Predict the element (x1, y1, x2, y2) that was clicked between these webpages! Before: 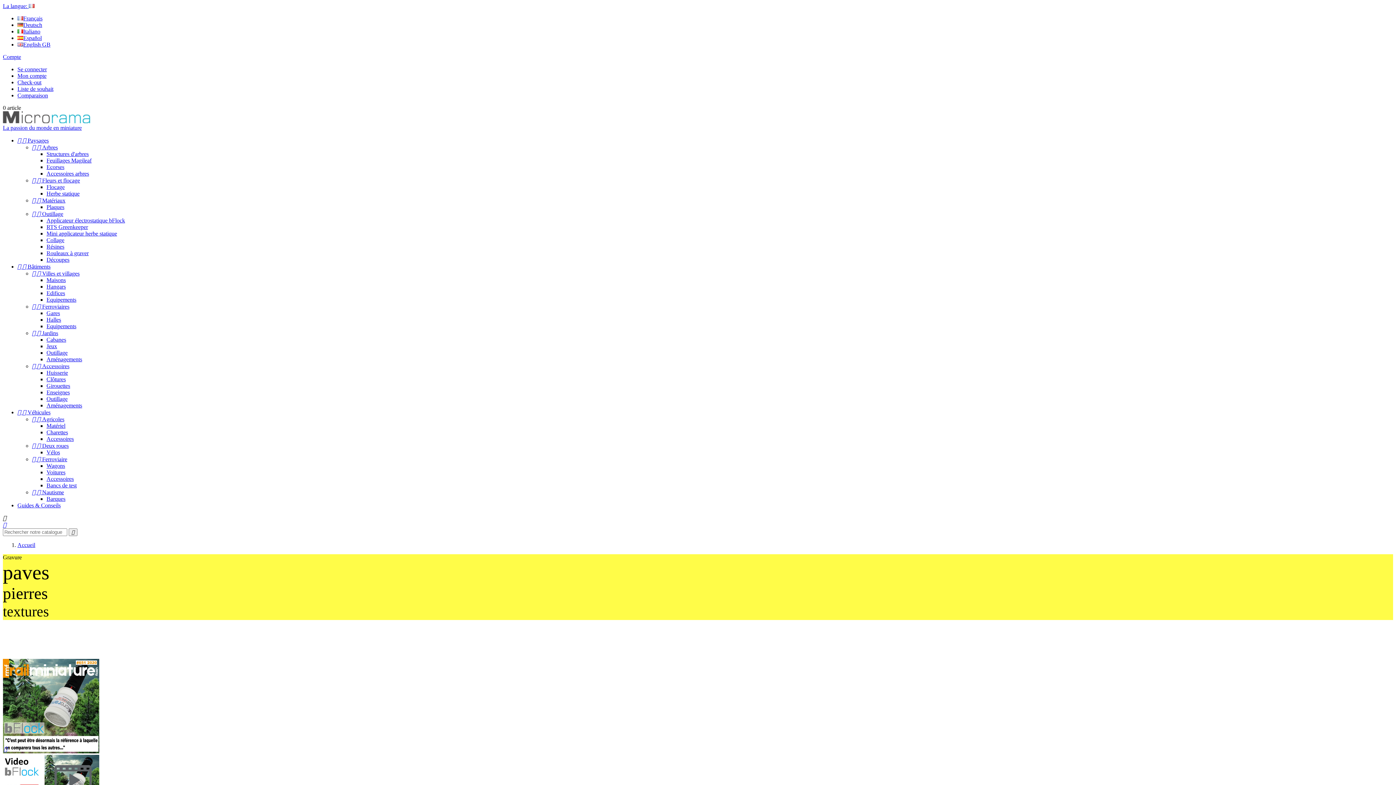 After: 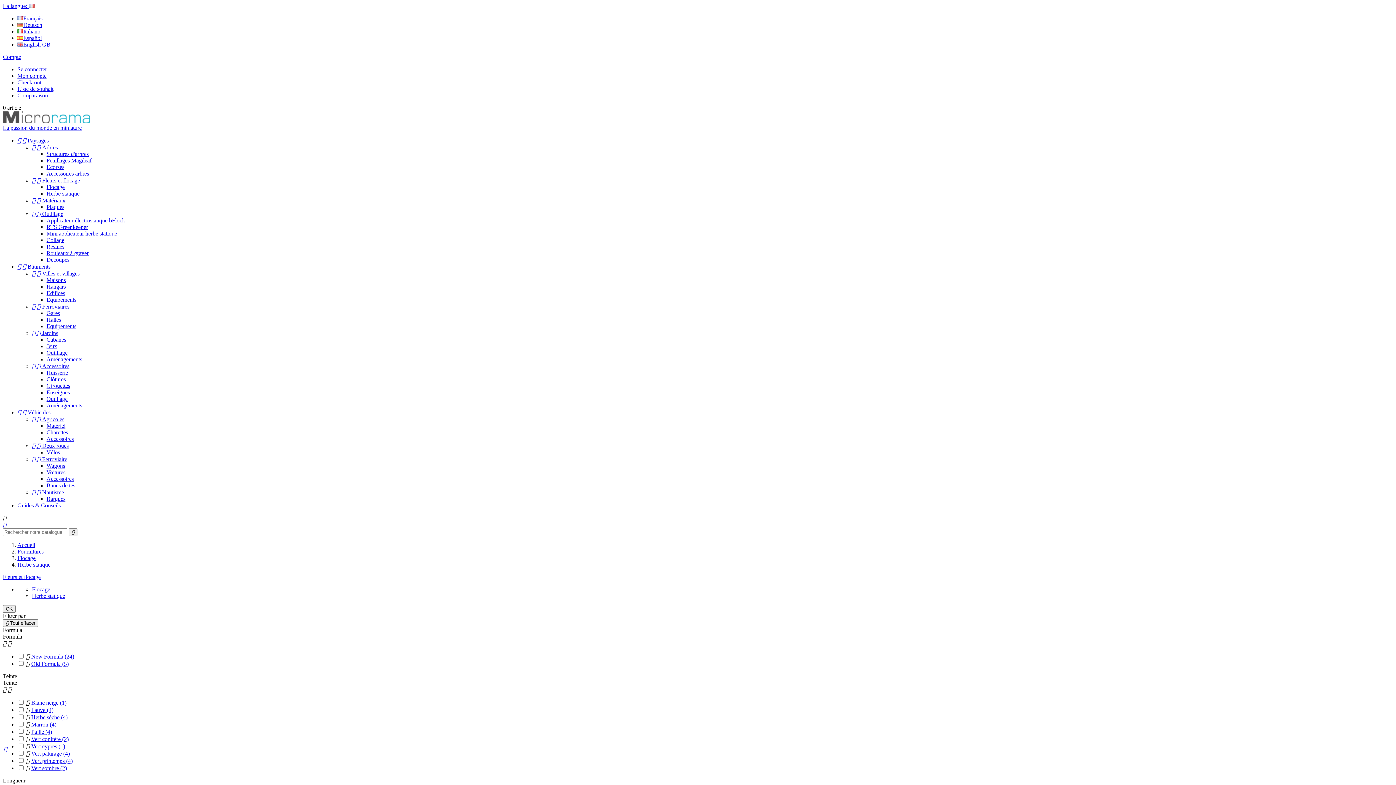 Action: bbox: (46, 190, 79, 196) label: Herbe statique